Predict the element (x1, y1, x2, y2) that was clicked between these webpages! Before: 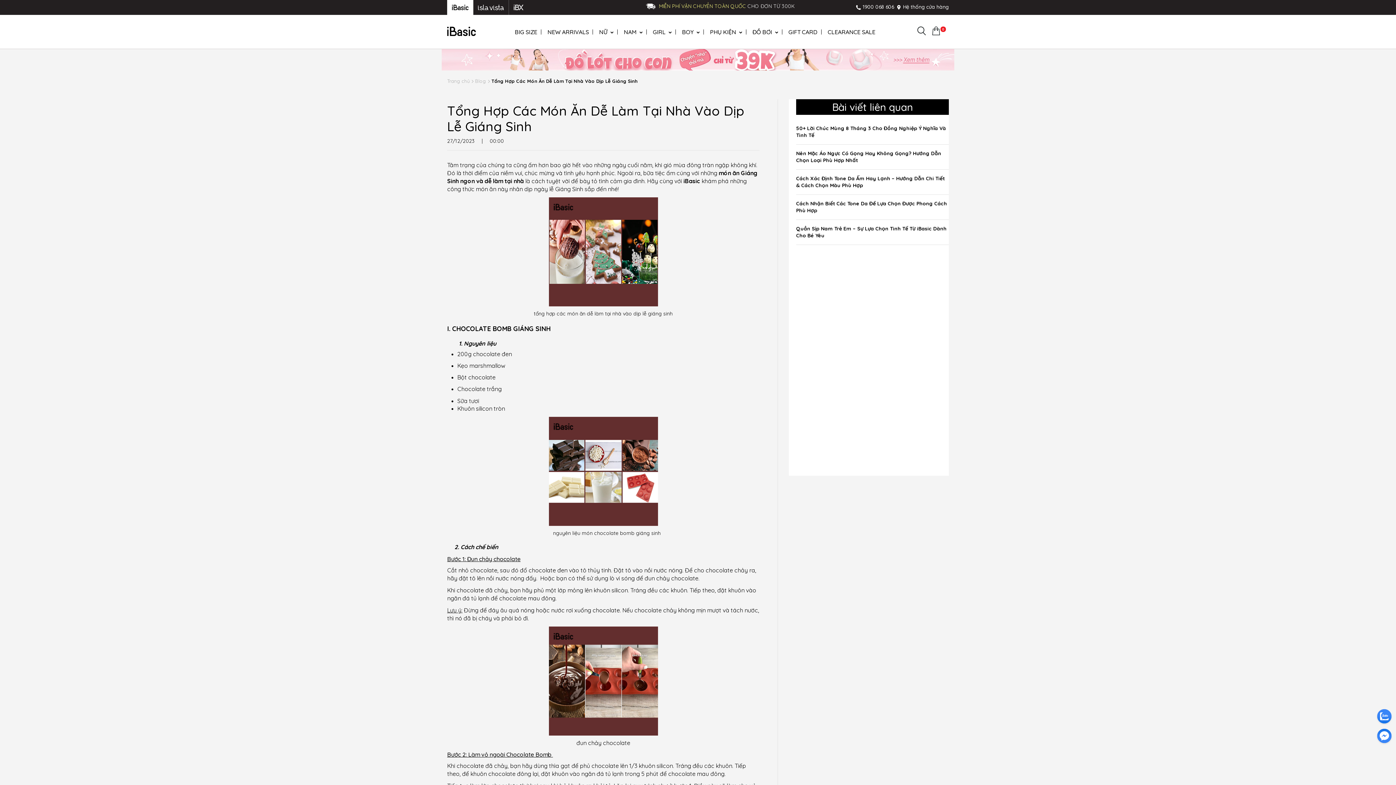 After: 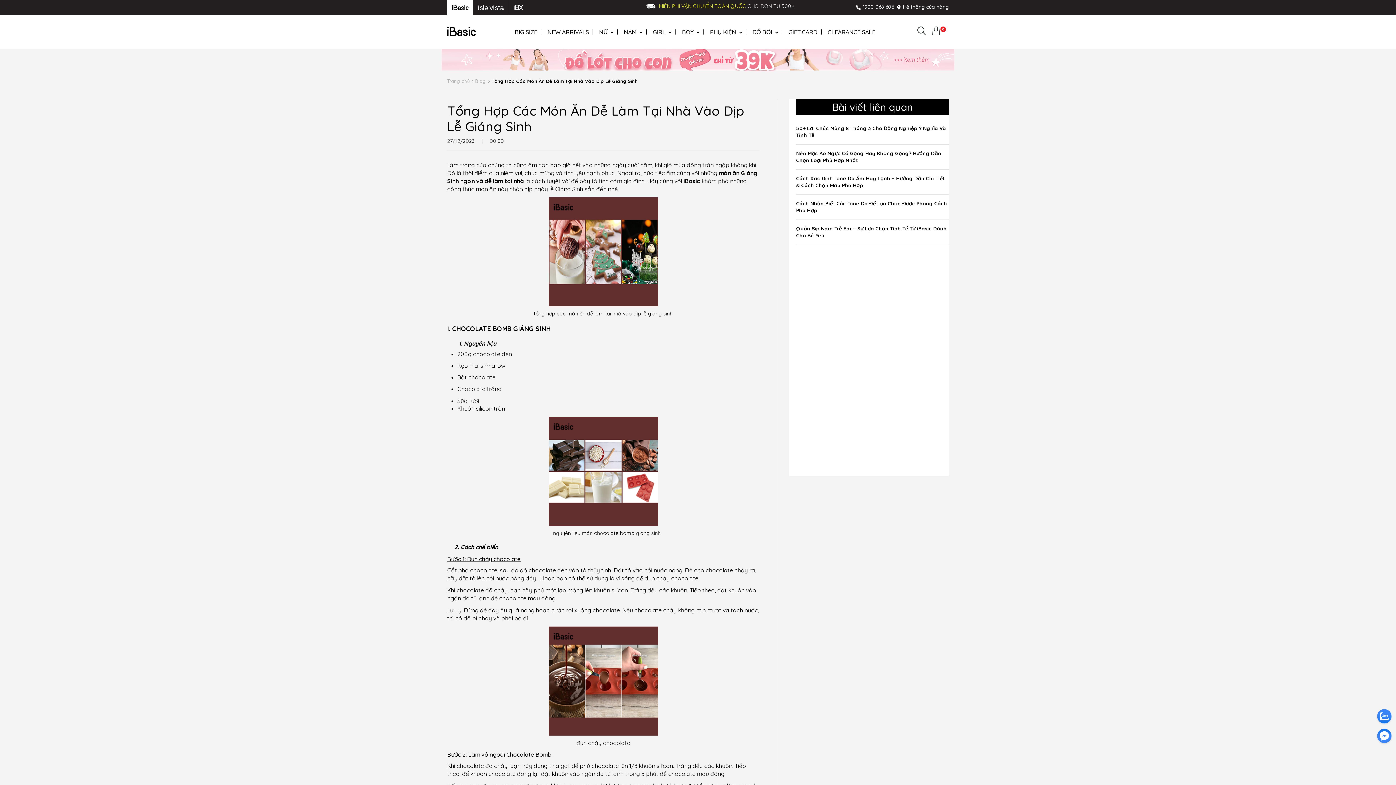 Action: label: 1900 068 606 bbox: (862, 3, 894, 10)